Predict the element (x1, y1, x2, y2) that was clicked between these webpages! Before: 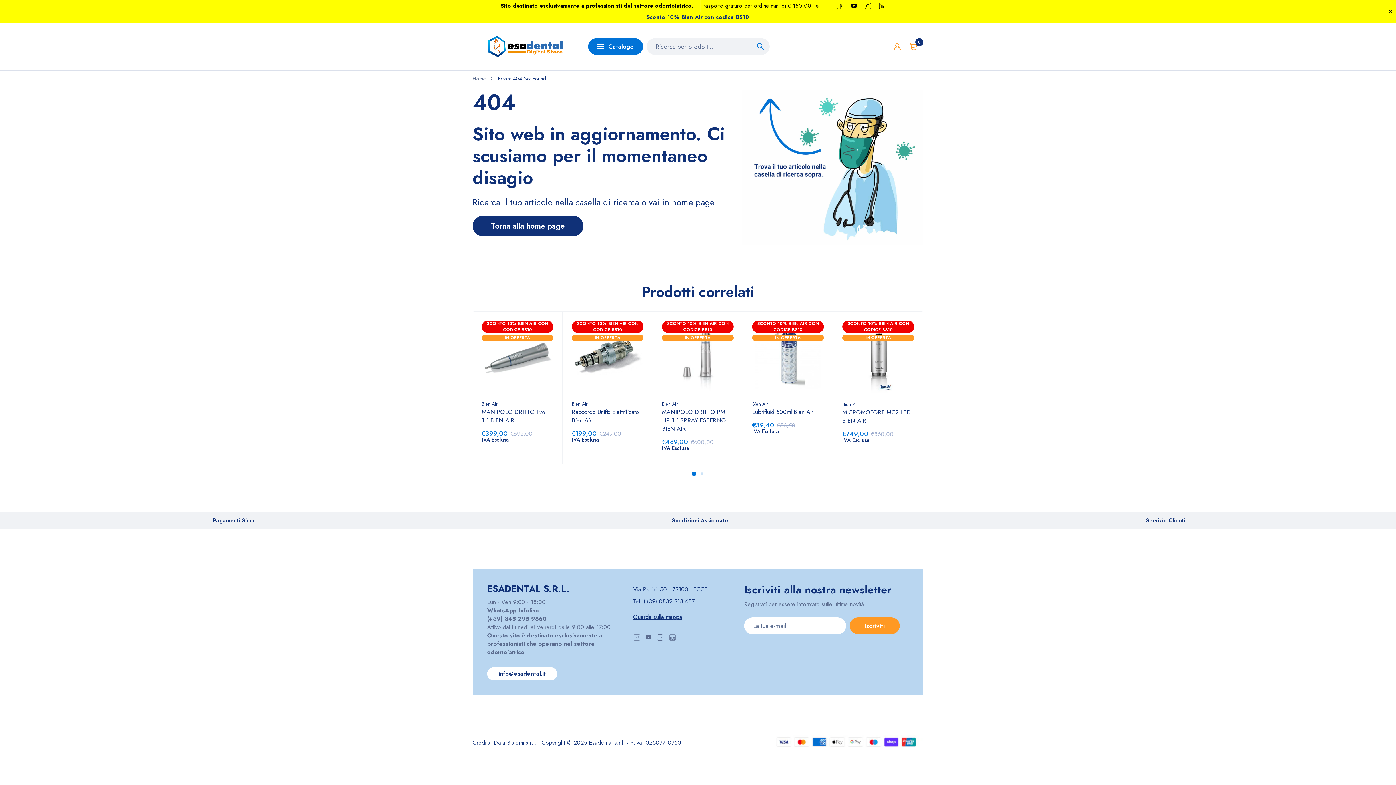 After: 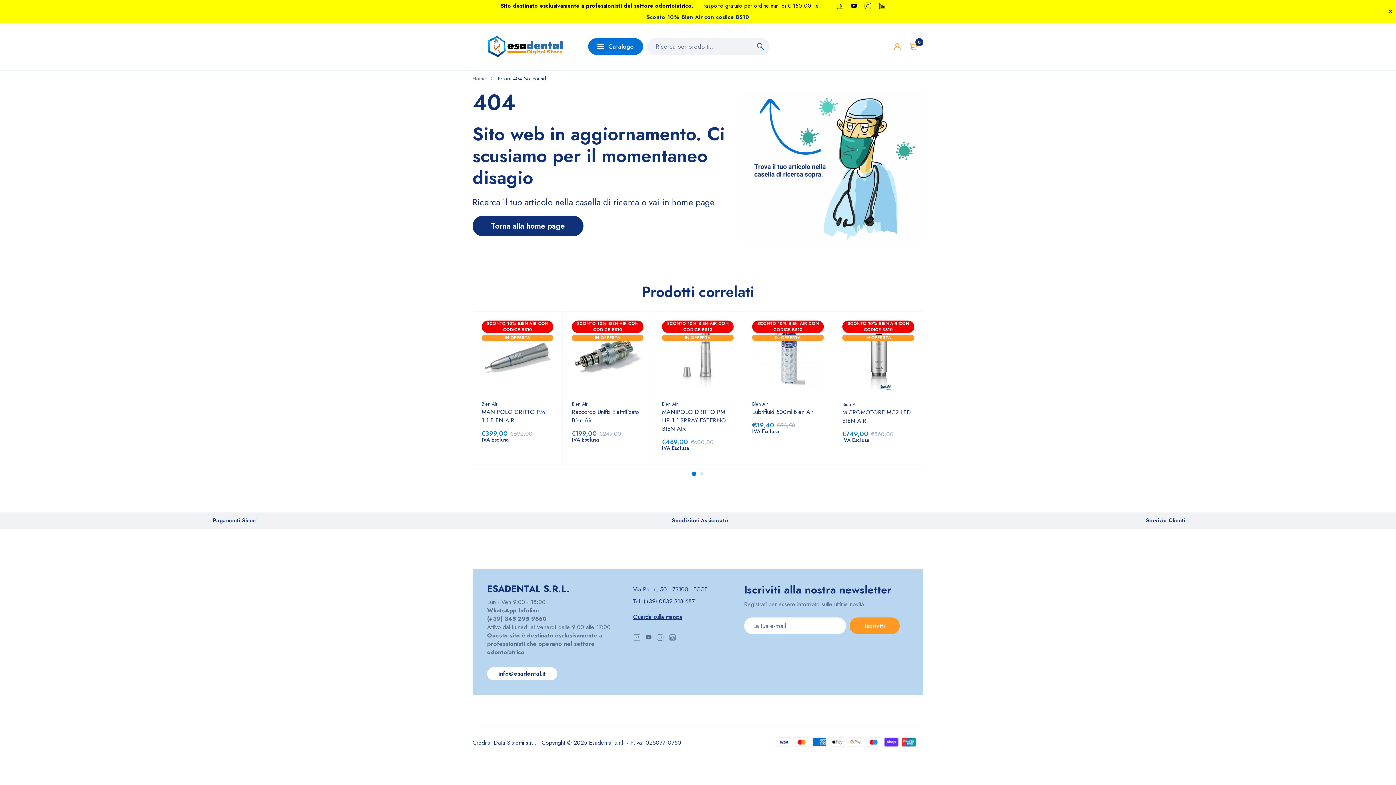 Action: bbox: (836, 2, 844, 9)